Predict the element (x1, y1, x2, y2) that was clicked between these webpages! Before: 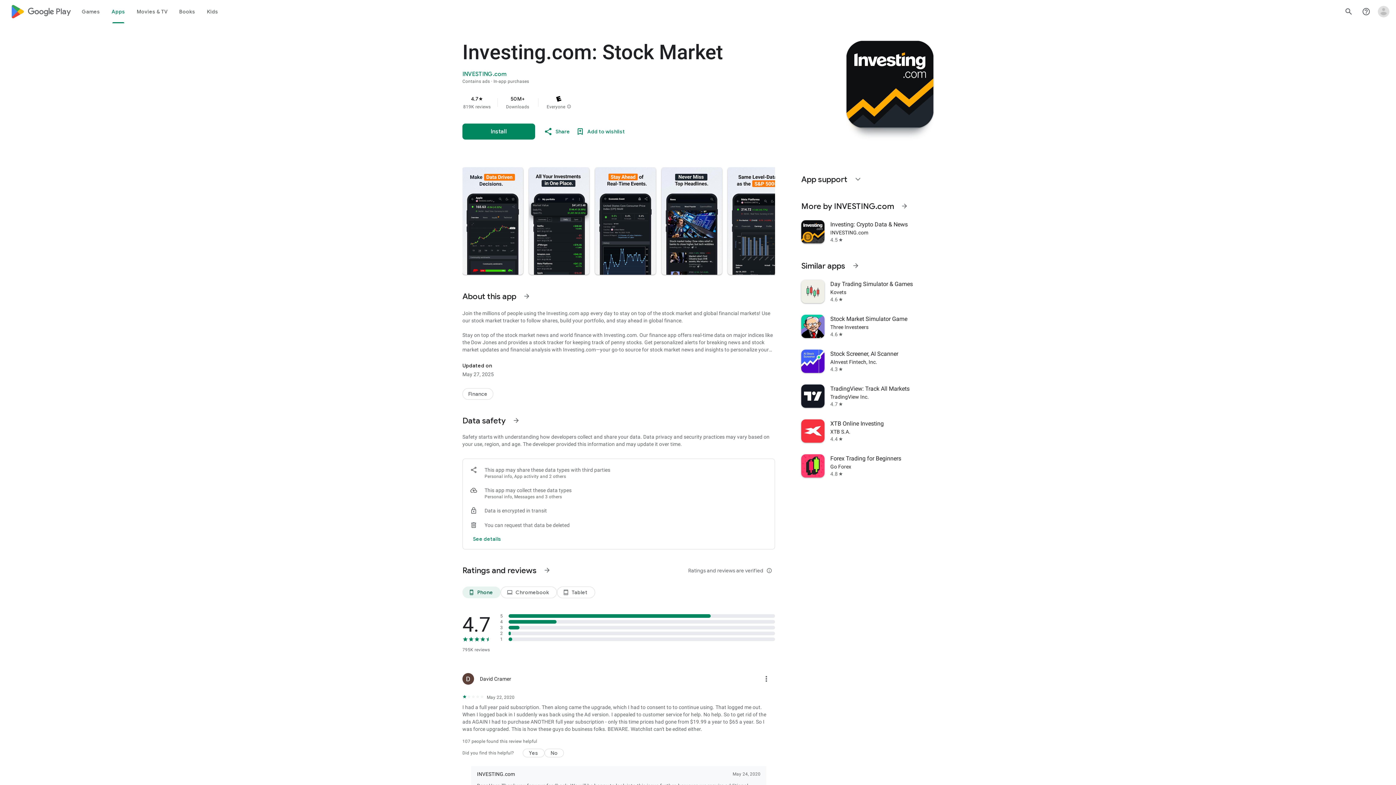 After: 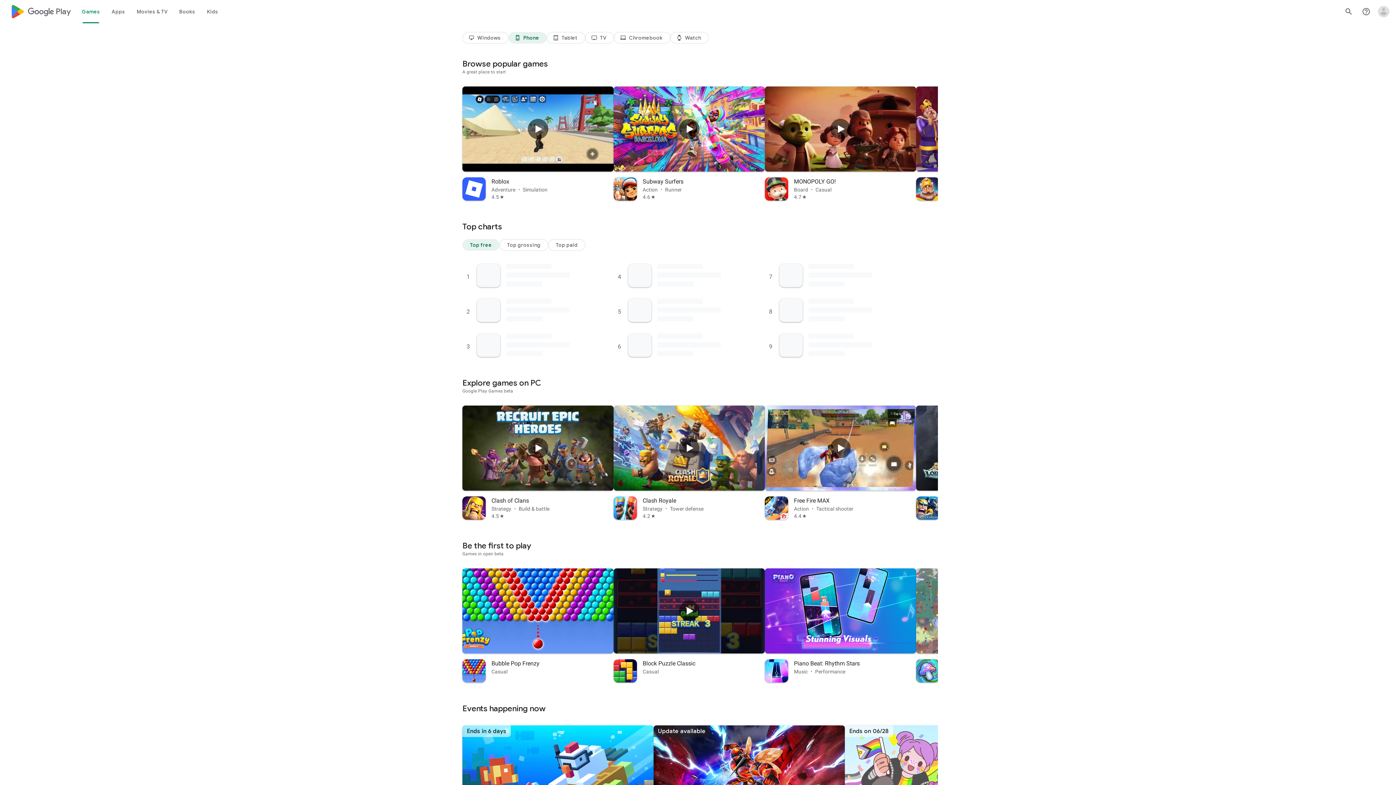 Action: label: Google Play logo bbox: (10, 0, 70, 23)